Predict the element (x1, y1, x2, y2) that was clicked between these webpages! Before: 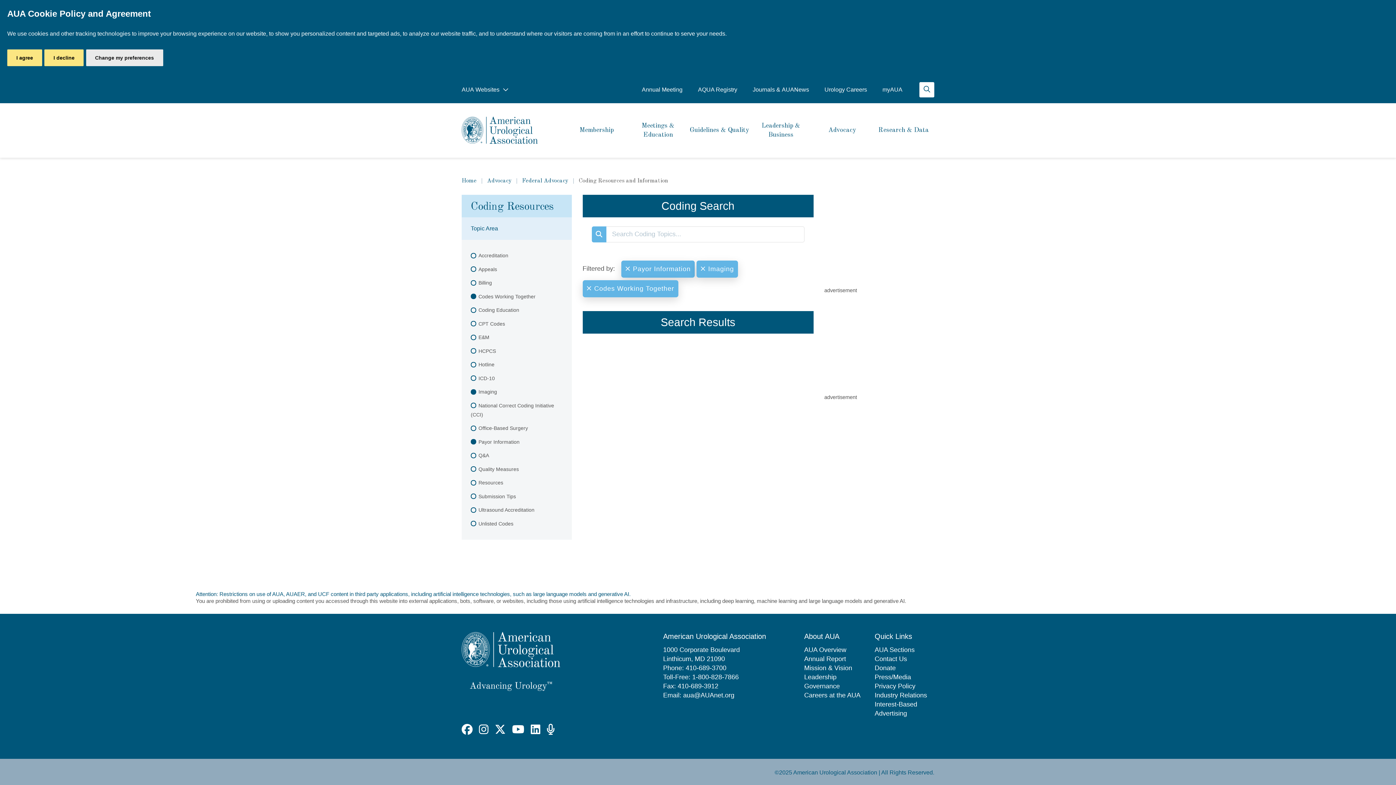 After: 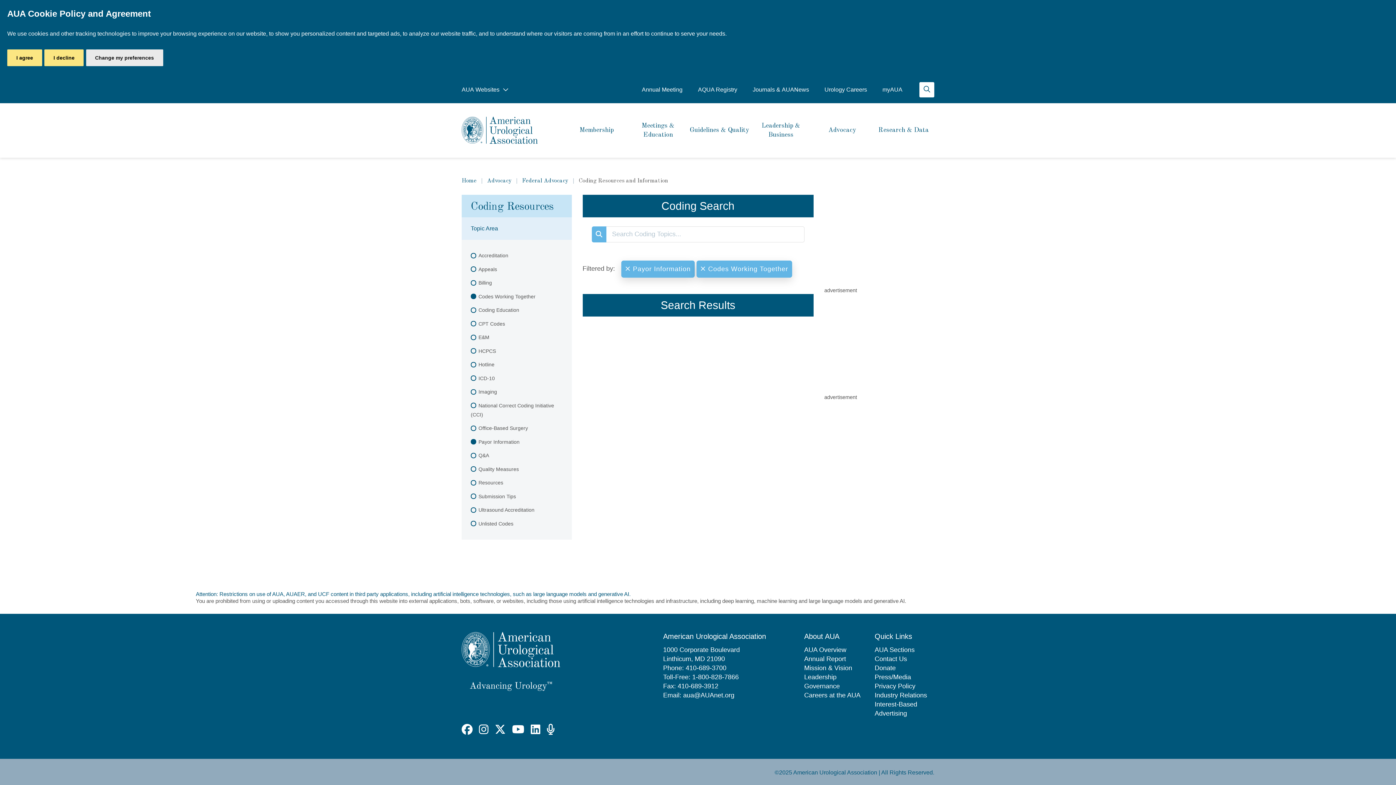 Action: label:  Imaging bbox: (696, 260, 738, 277)